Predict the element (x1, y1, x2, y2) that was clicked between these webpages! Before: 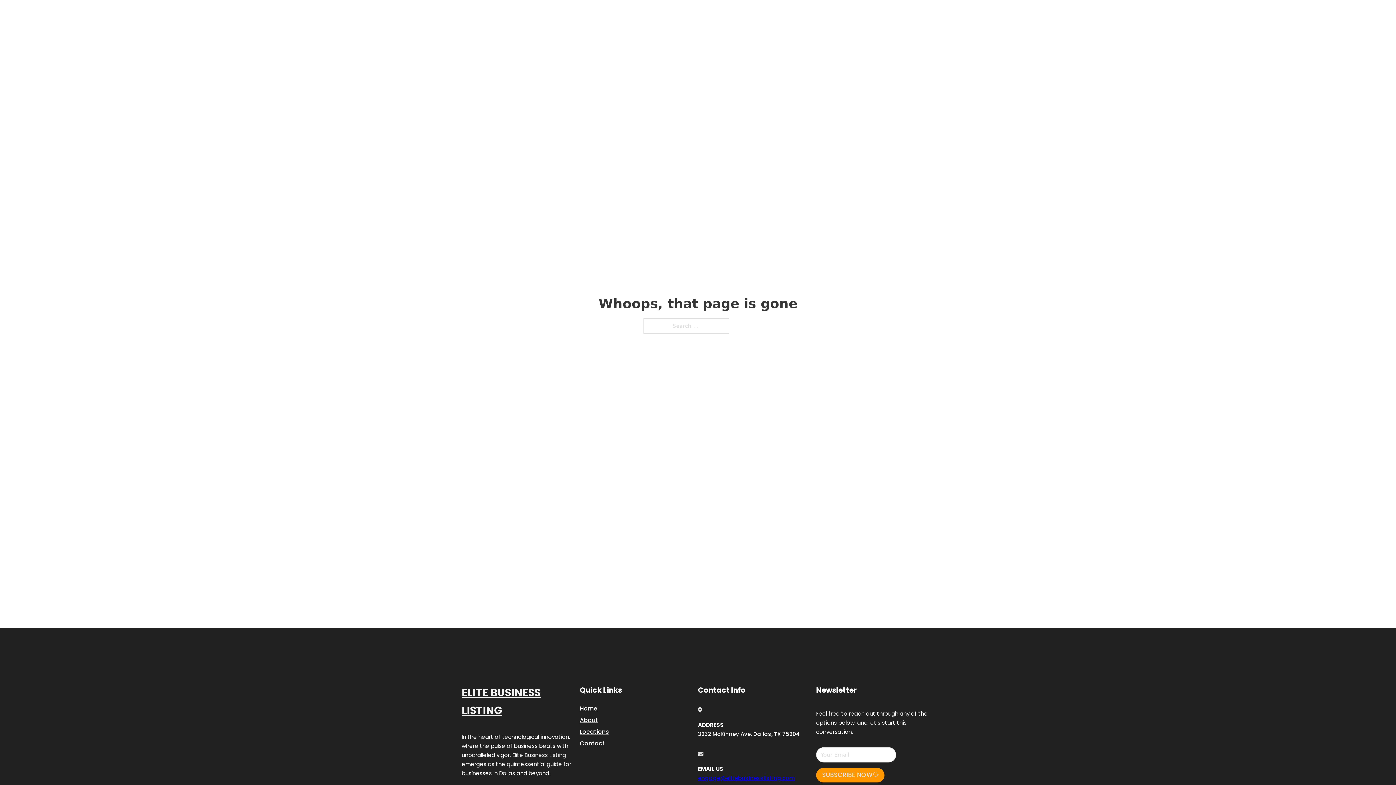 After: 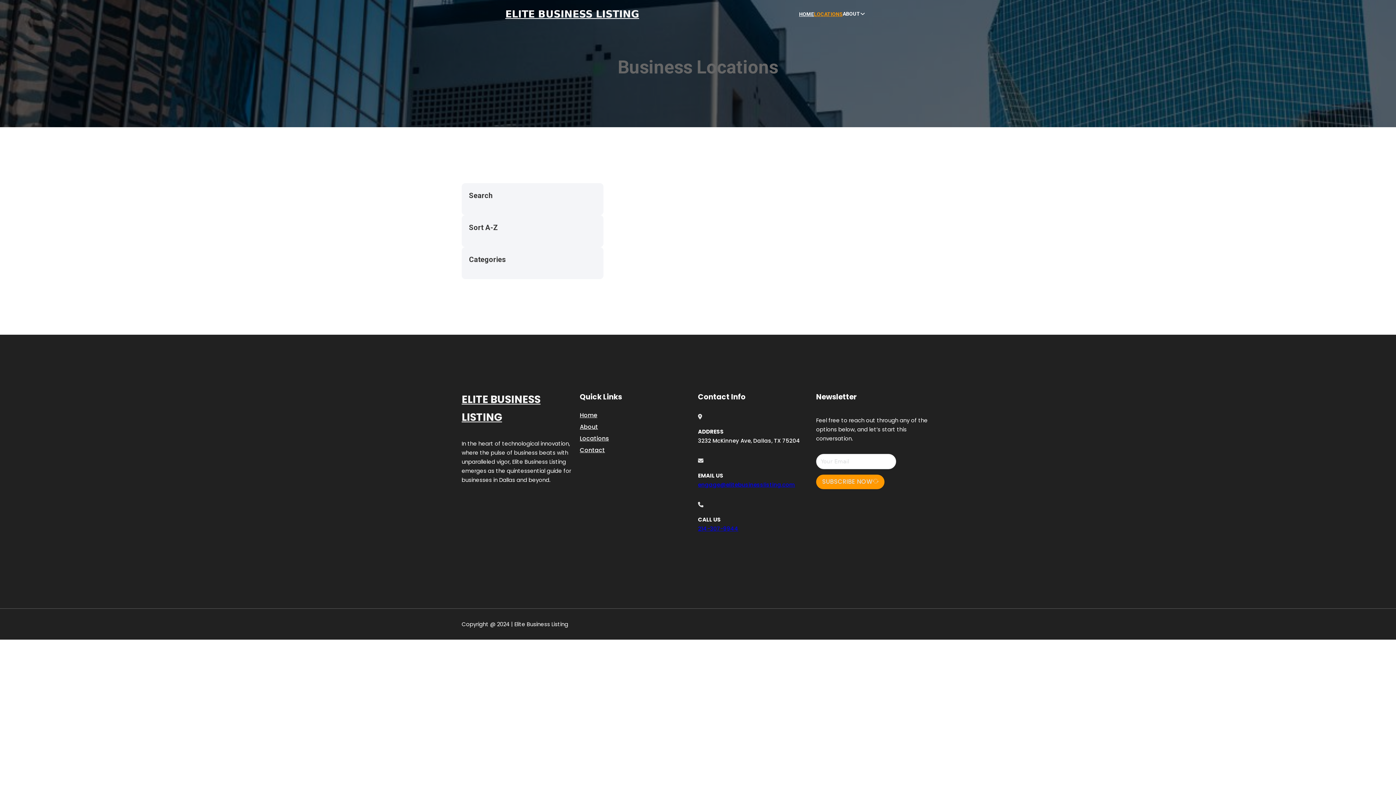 Action: bbox: (580, 727, 609, 736) label: Locations